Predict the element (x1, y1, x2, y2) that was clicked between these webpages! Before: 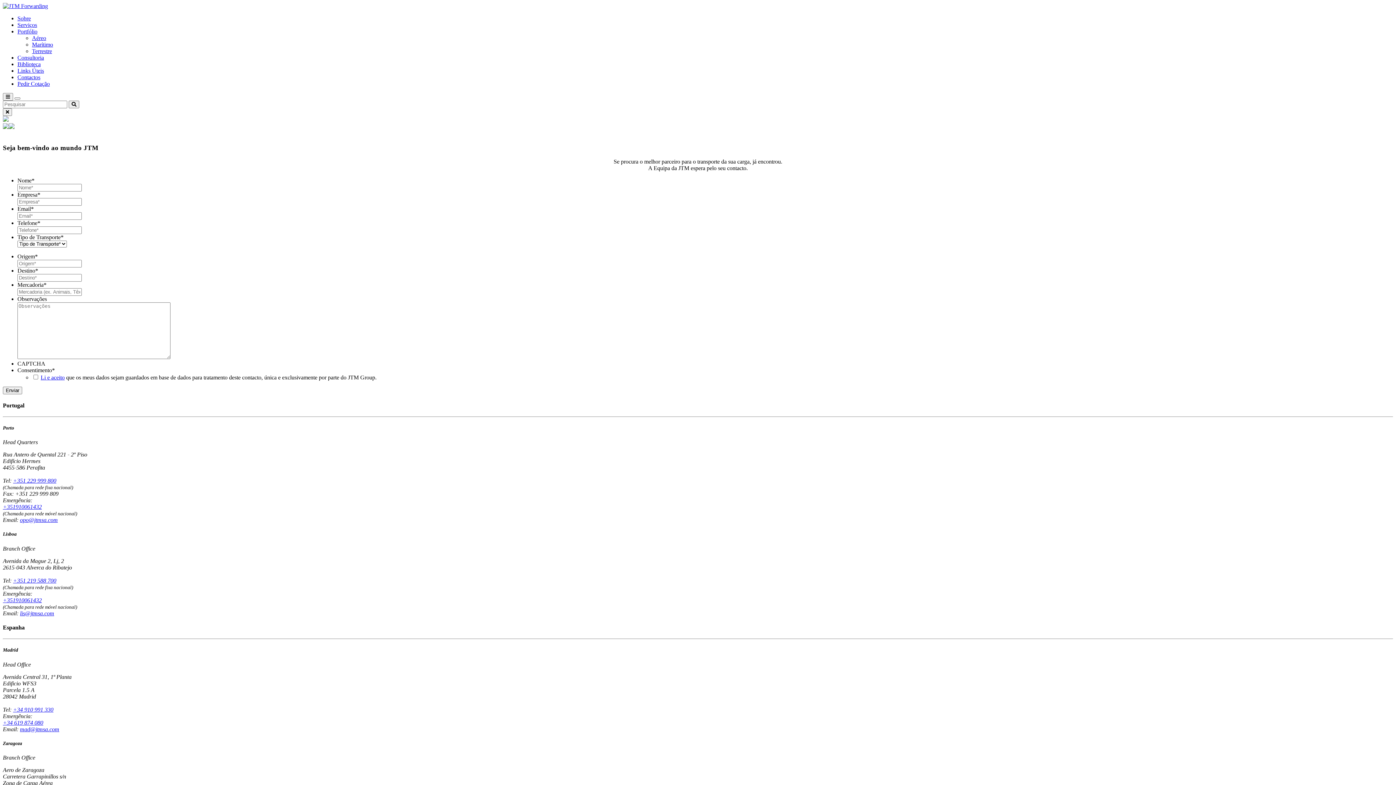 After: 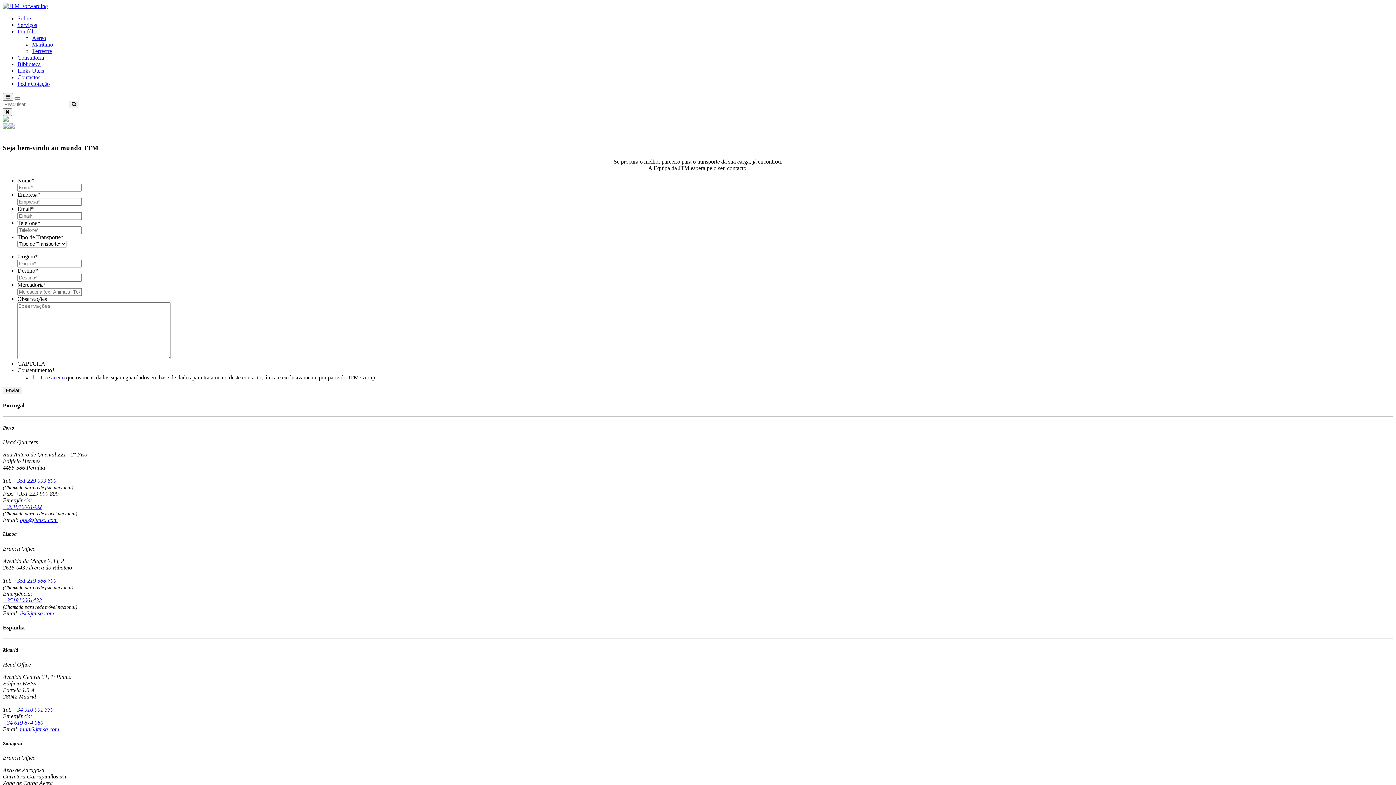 Action: bbox: (13, 477, 56, 484) label: +351 229 999 800